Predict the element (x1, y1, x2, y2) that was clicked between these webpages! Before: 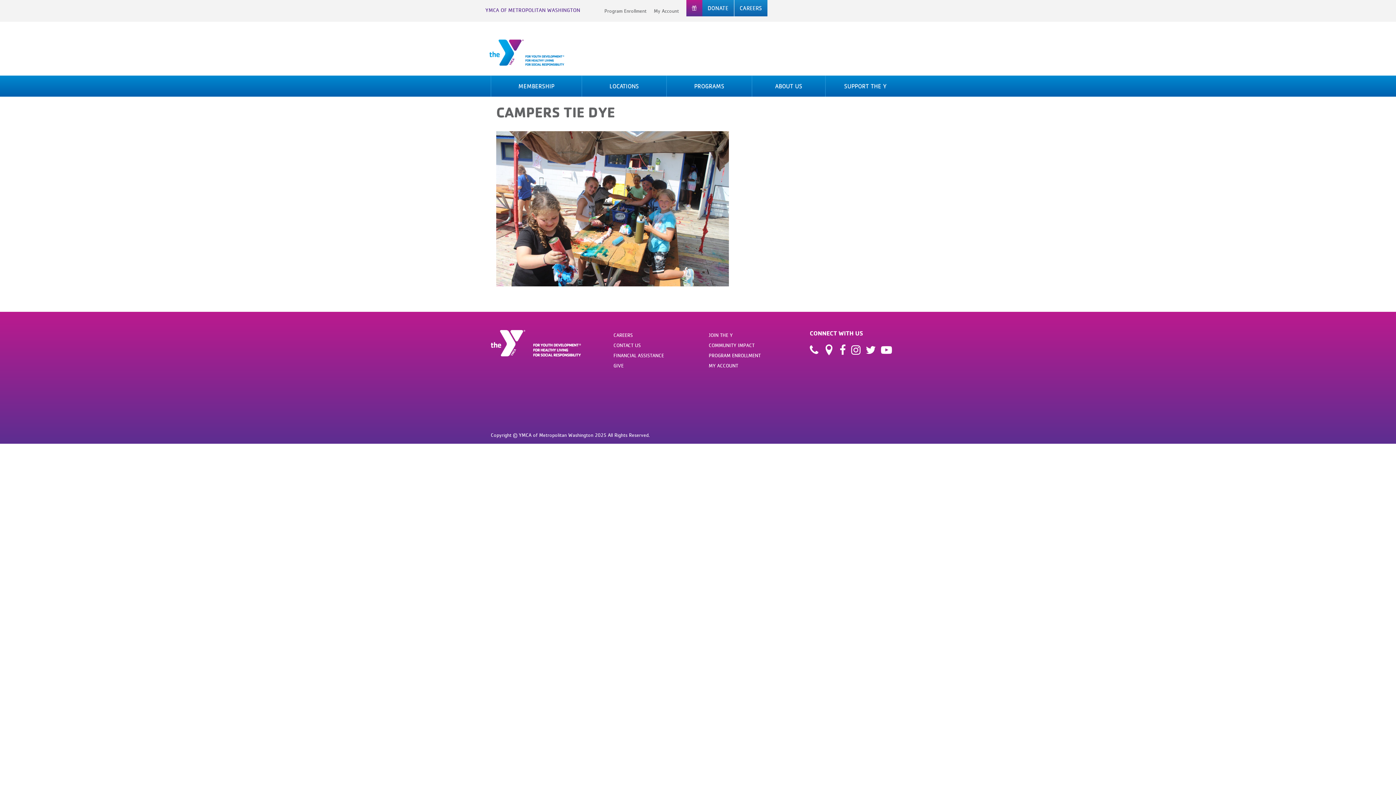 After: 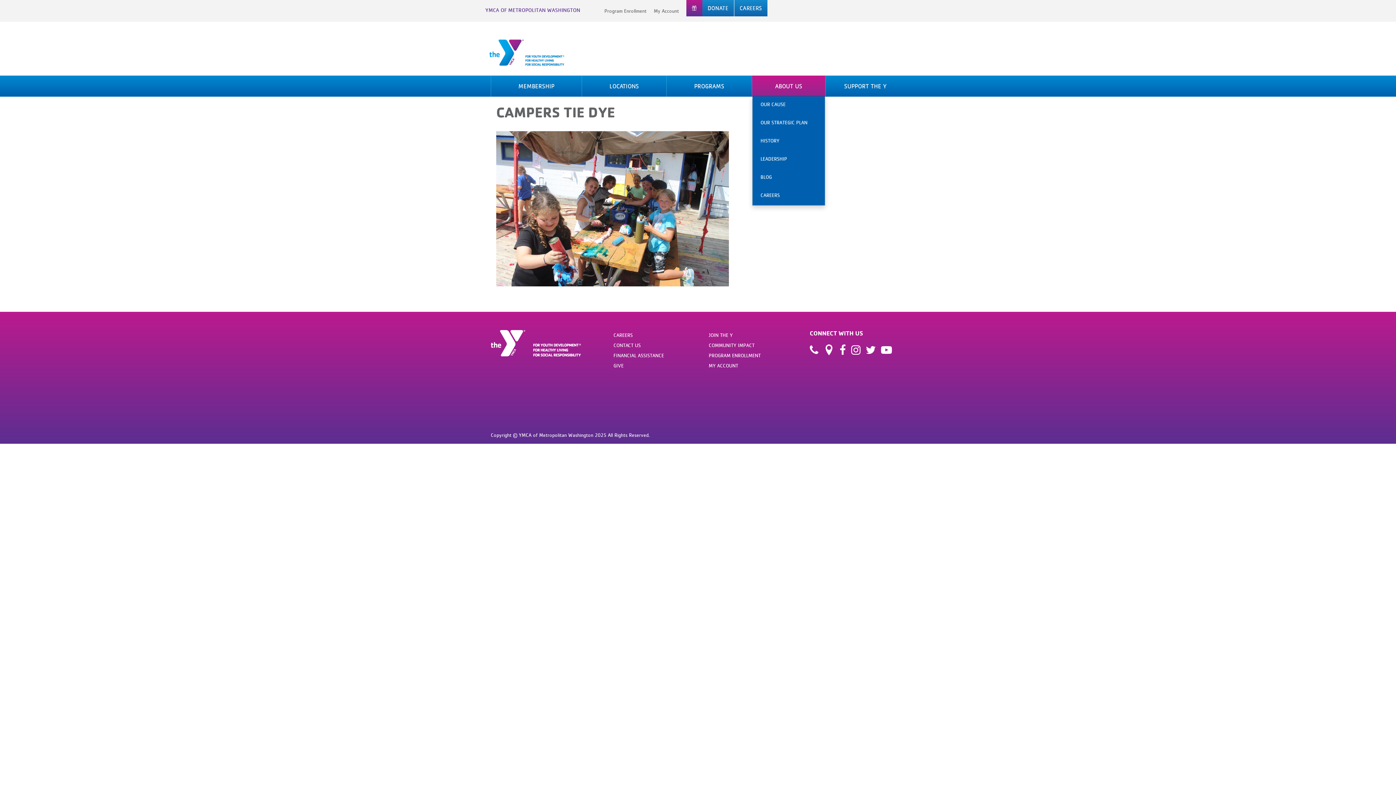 Action: bbox: (752, 75, 825, 96) label: ABOUT US